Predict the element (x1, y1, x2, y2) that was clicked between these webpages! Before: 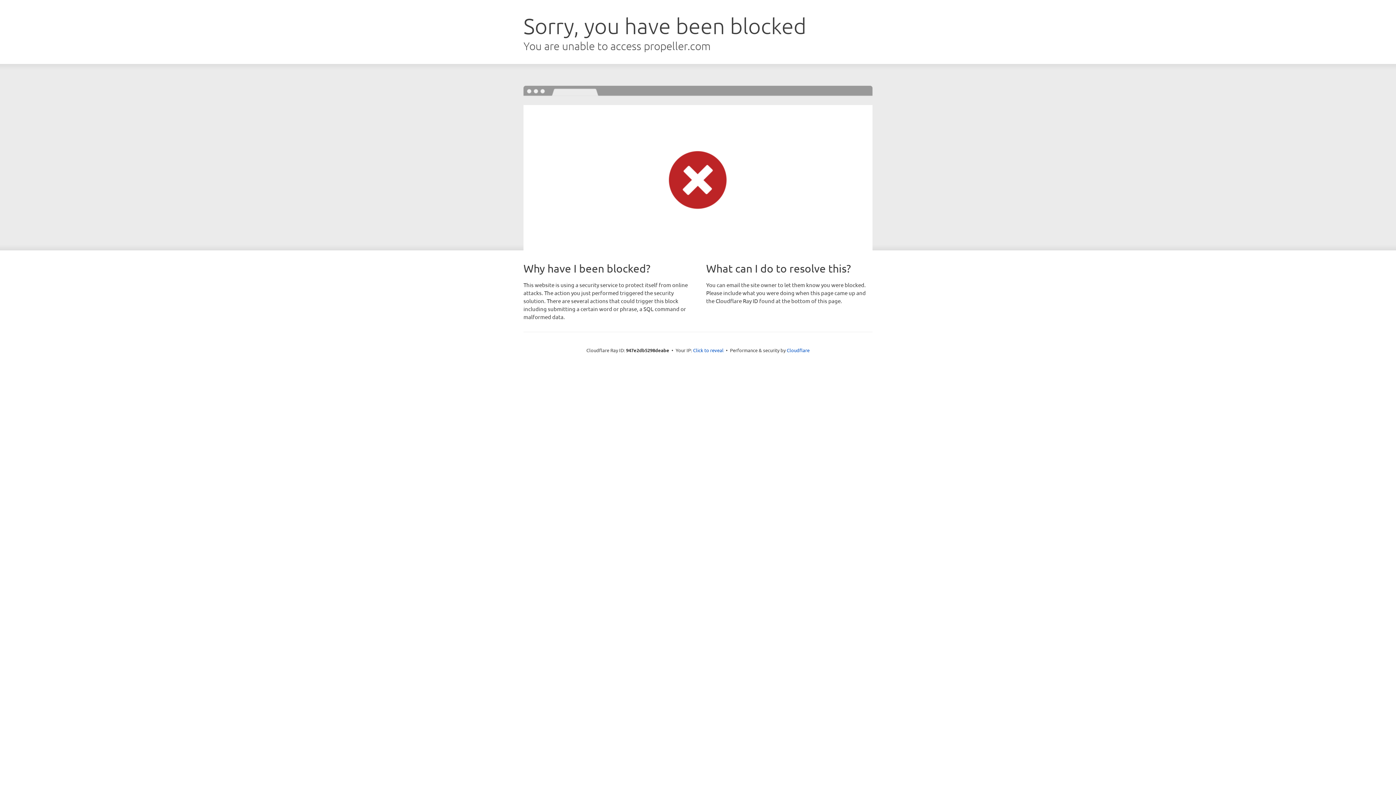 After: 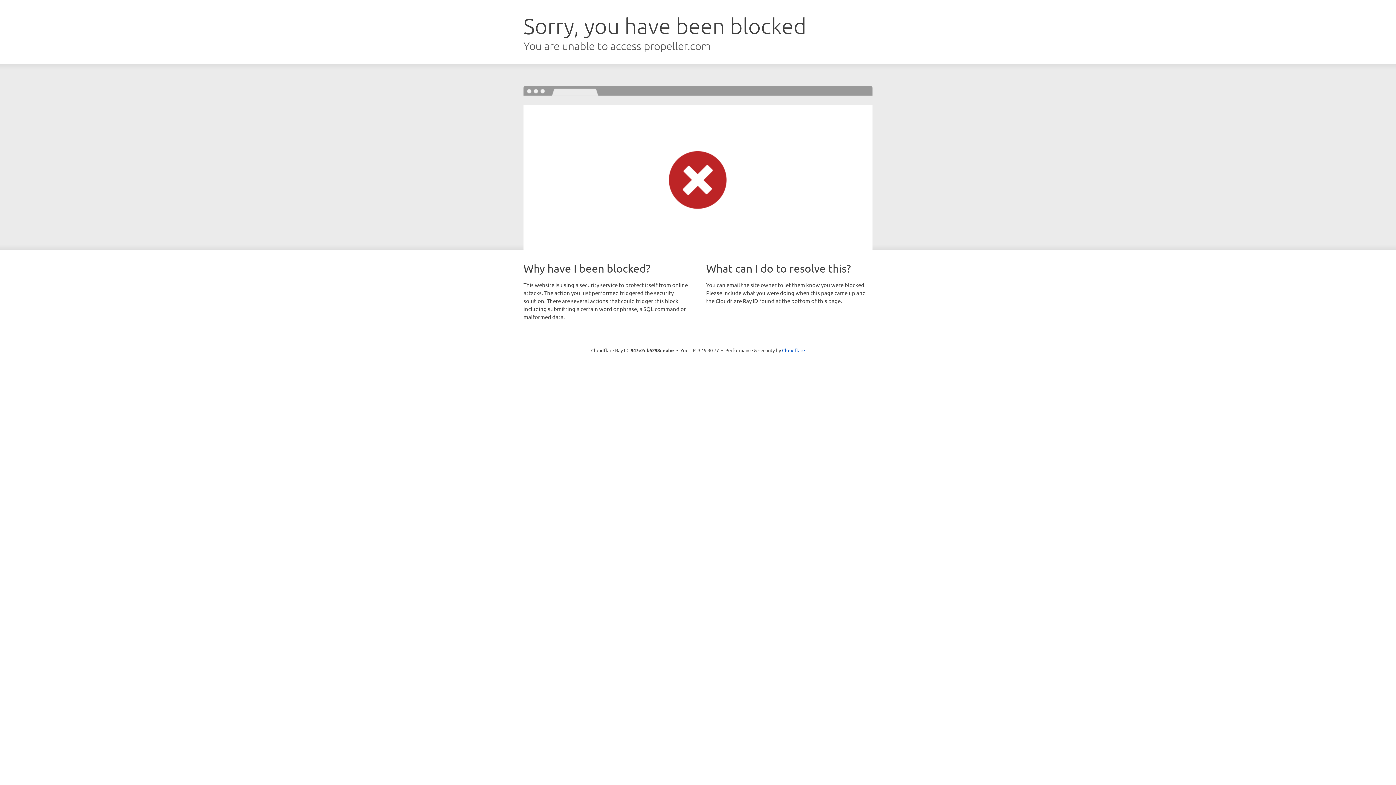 Action: bbox: (693, 346, 723, 353) label: Click to reveal